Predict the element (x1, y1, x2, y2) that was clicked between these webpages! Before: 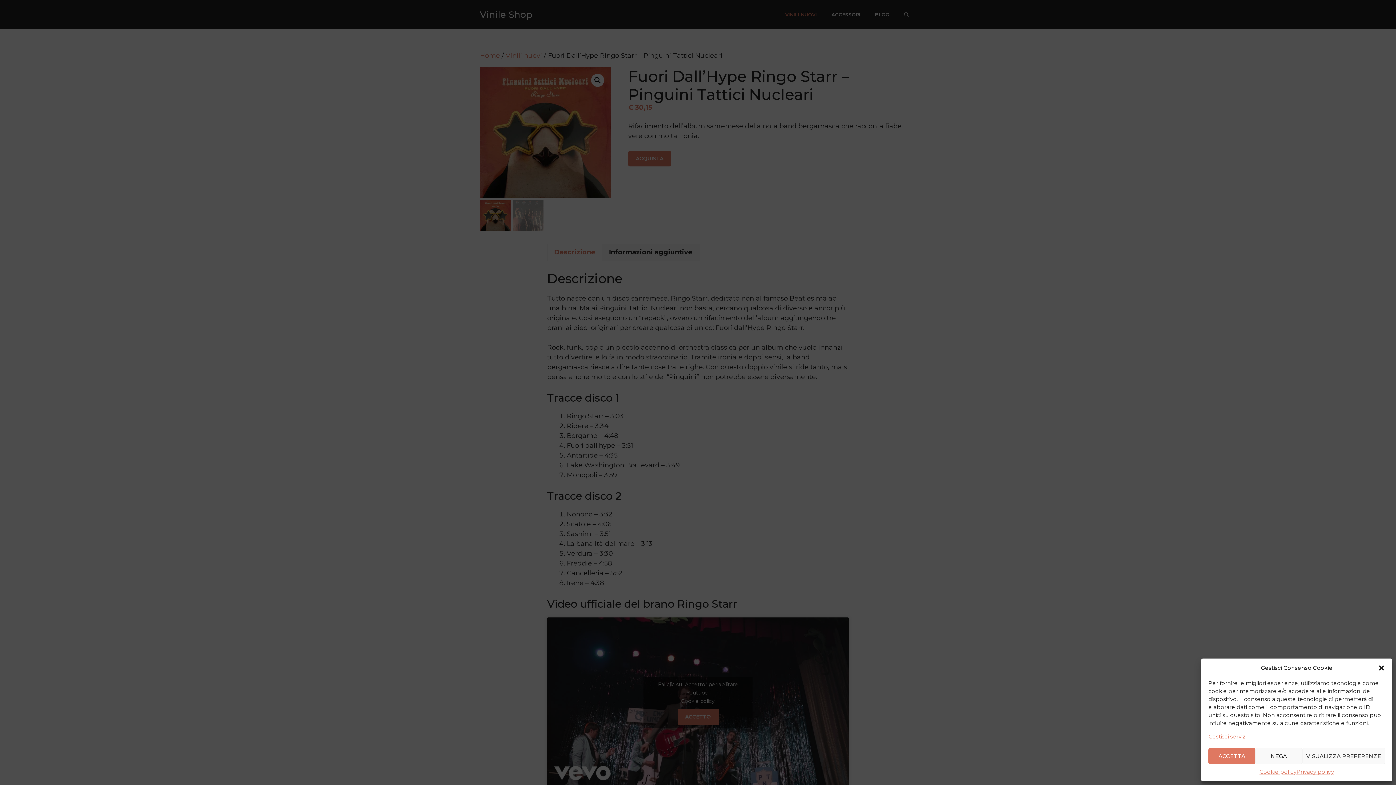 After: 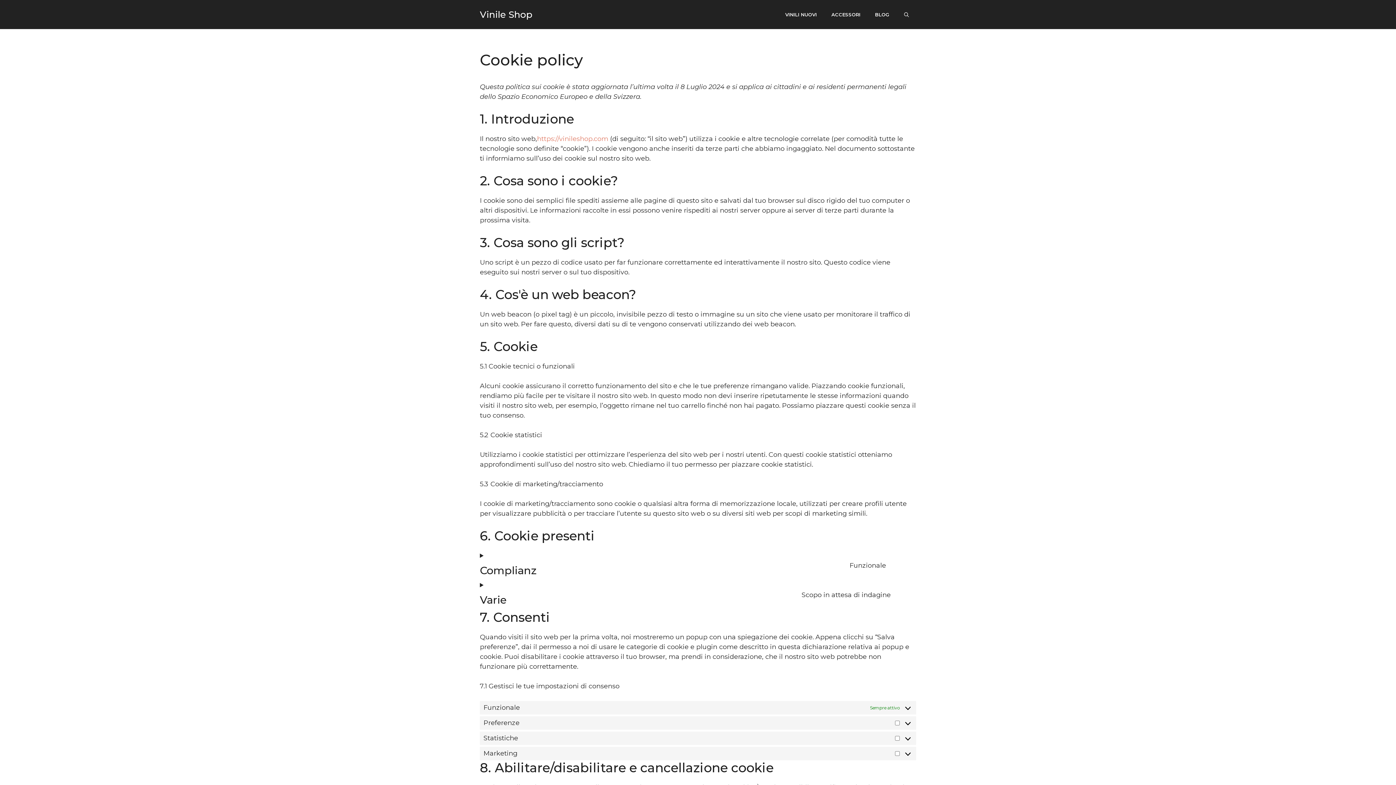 Action: bbox: (1259, 768, 1296, 776) label: Cookie policy